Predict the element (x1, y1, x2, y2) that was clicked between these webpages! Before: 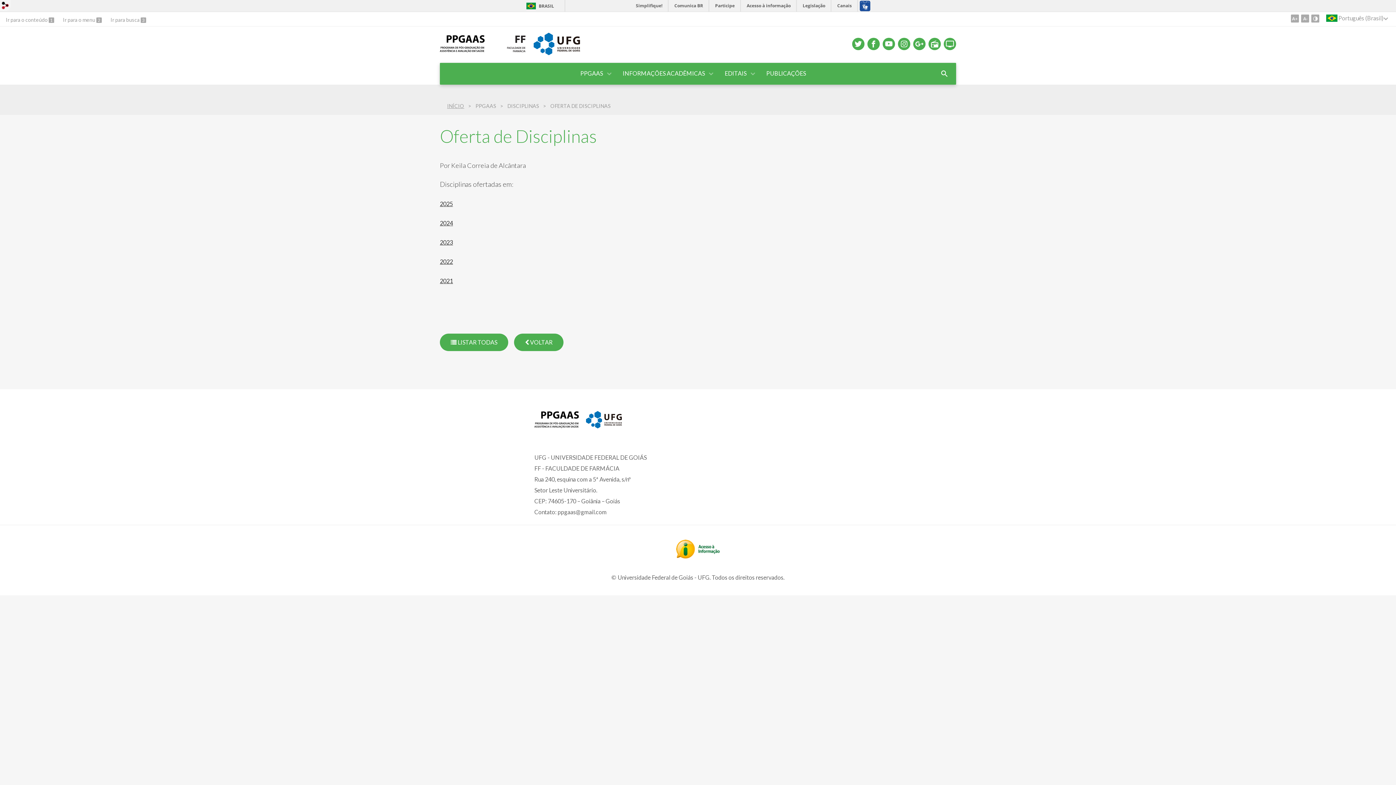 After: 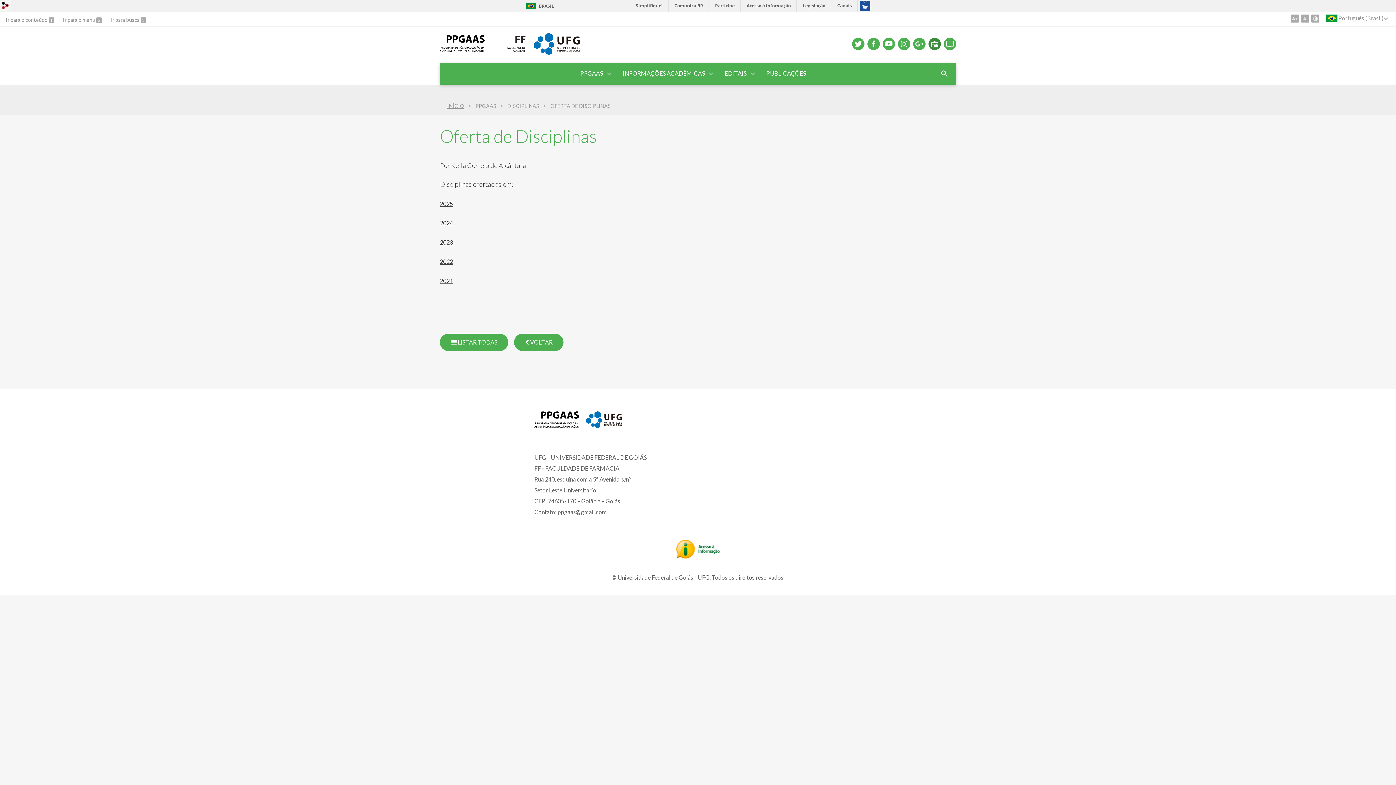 Action: bbox: (928, 37, 941, 50)